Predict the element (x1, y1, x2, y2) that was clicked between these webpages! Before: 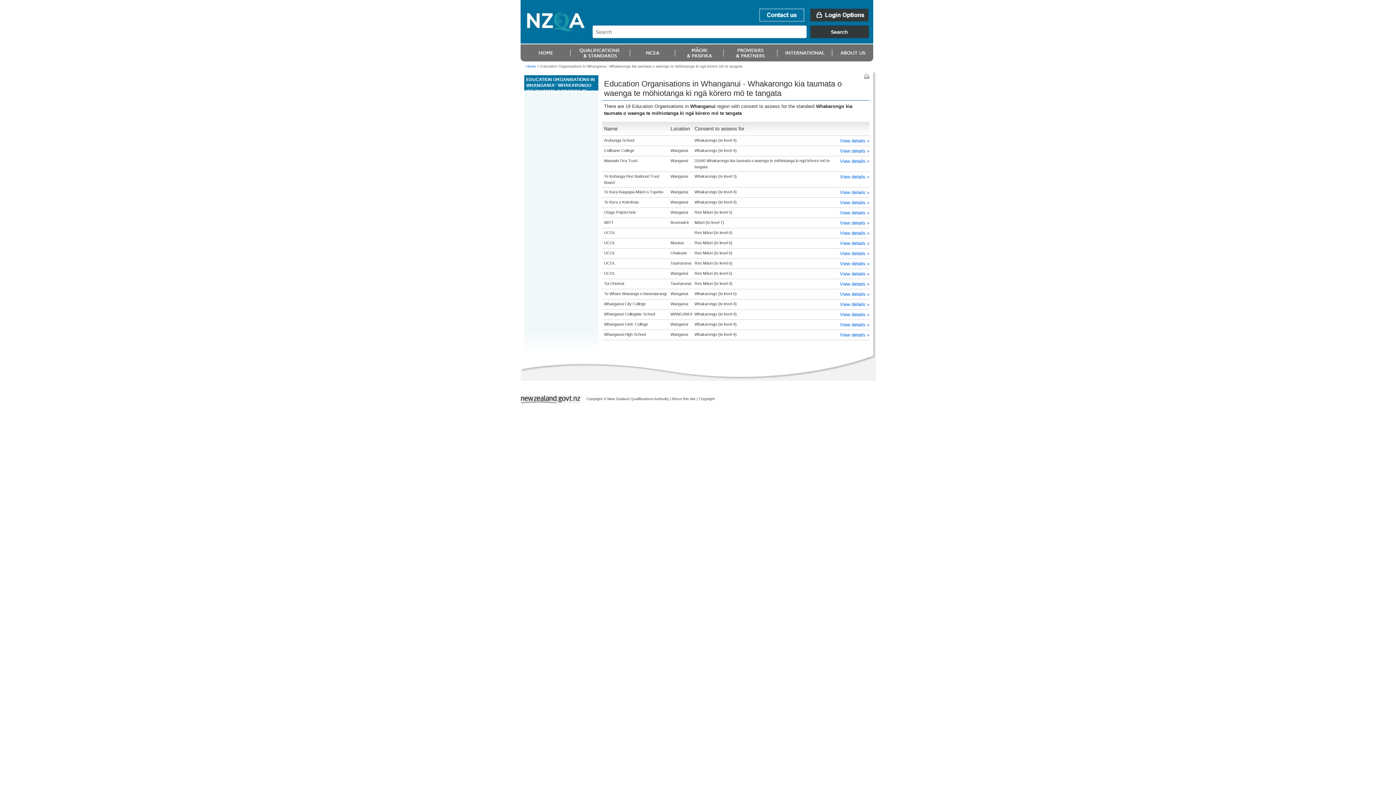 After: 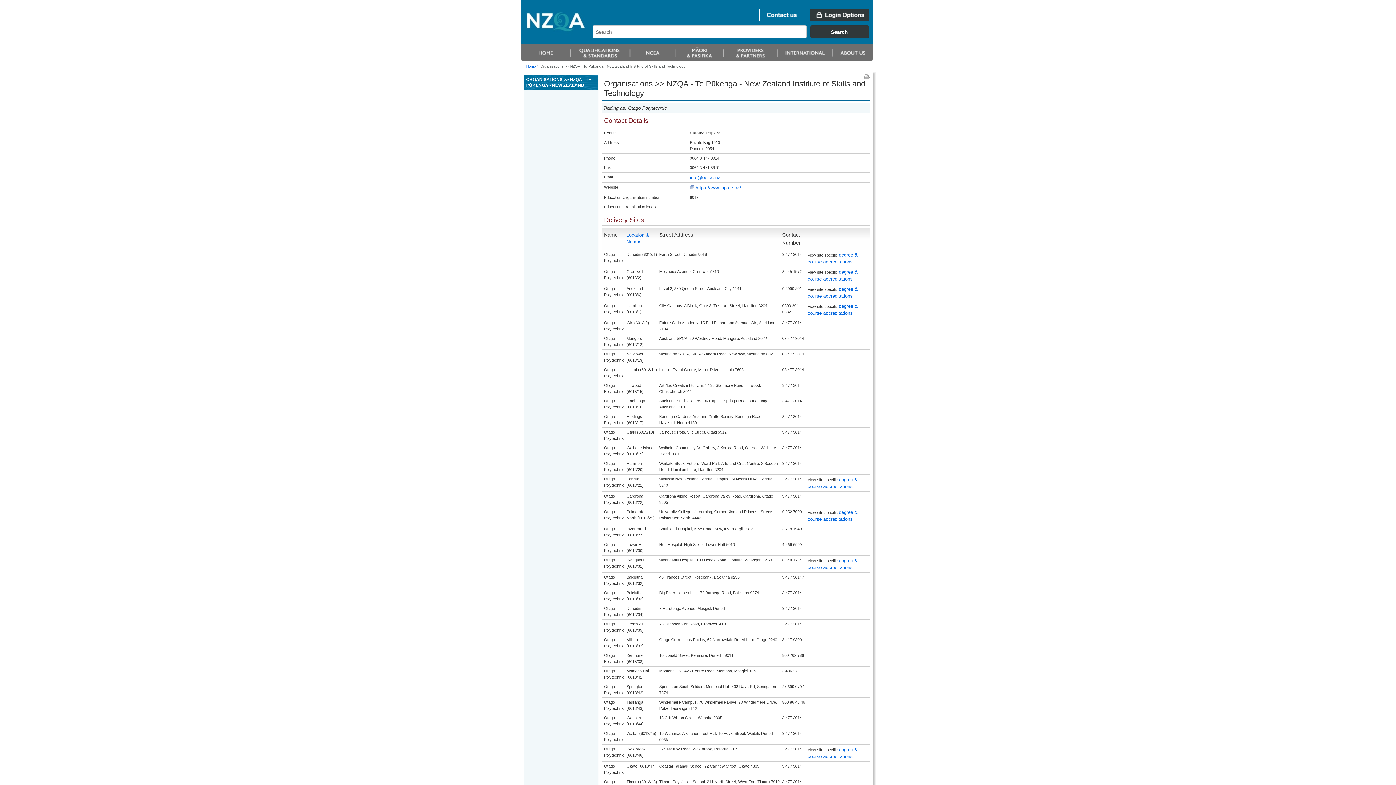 Action: bbox: (840, 210, 869, 215) label: View details »